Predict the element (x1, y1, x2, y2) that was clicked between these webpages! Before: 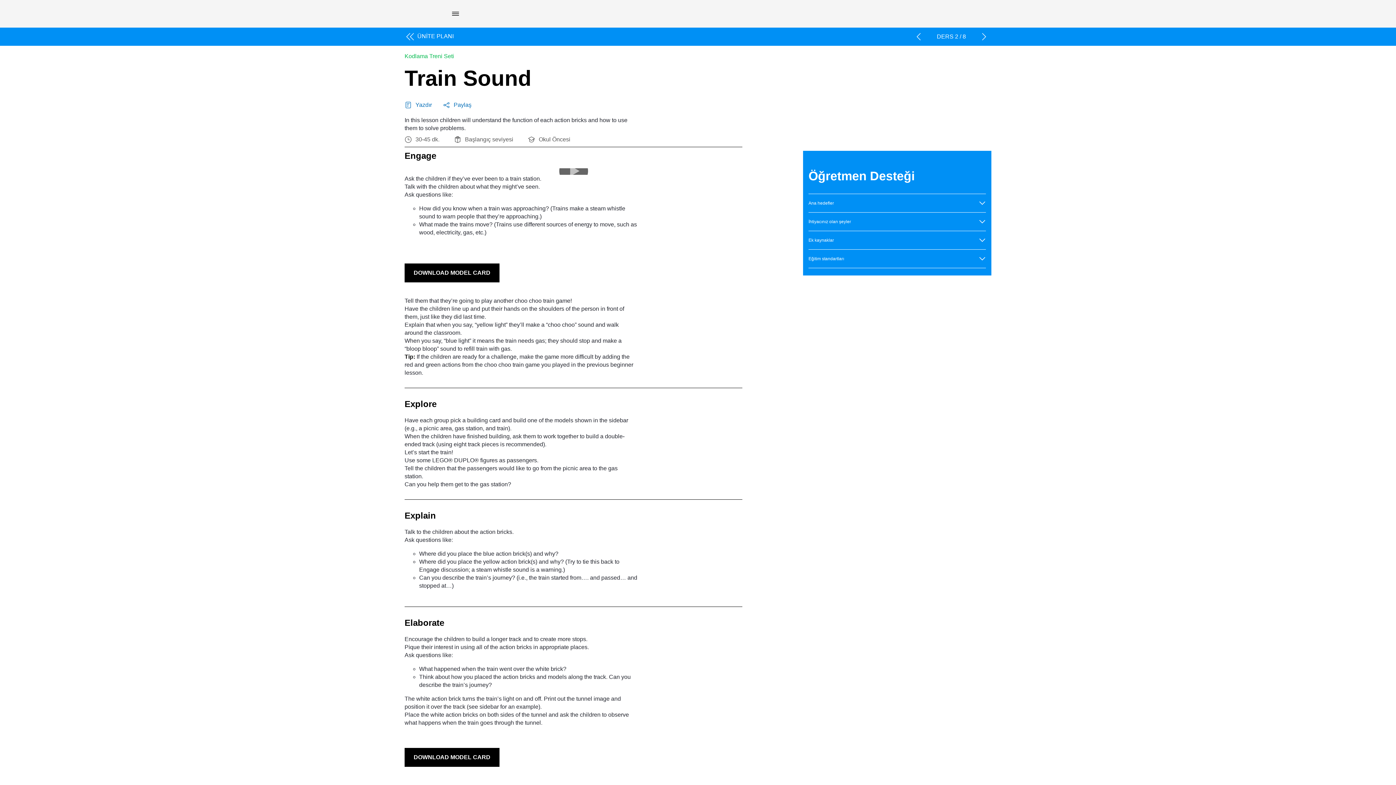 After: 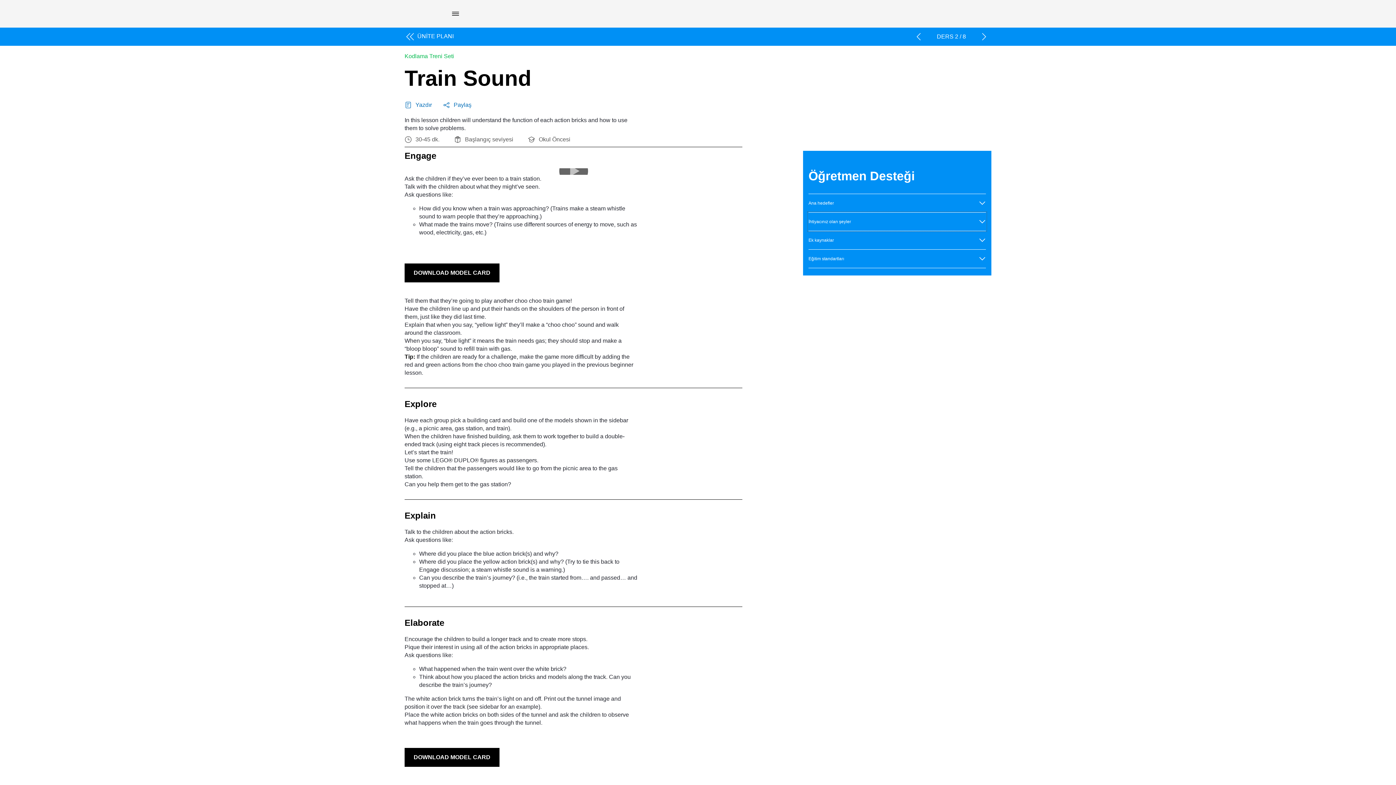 Action: label: İhtiyacınız olan şeyler bbox: (808, 212, 986, 230)